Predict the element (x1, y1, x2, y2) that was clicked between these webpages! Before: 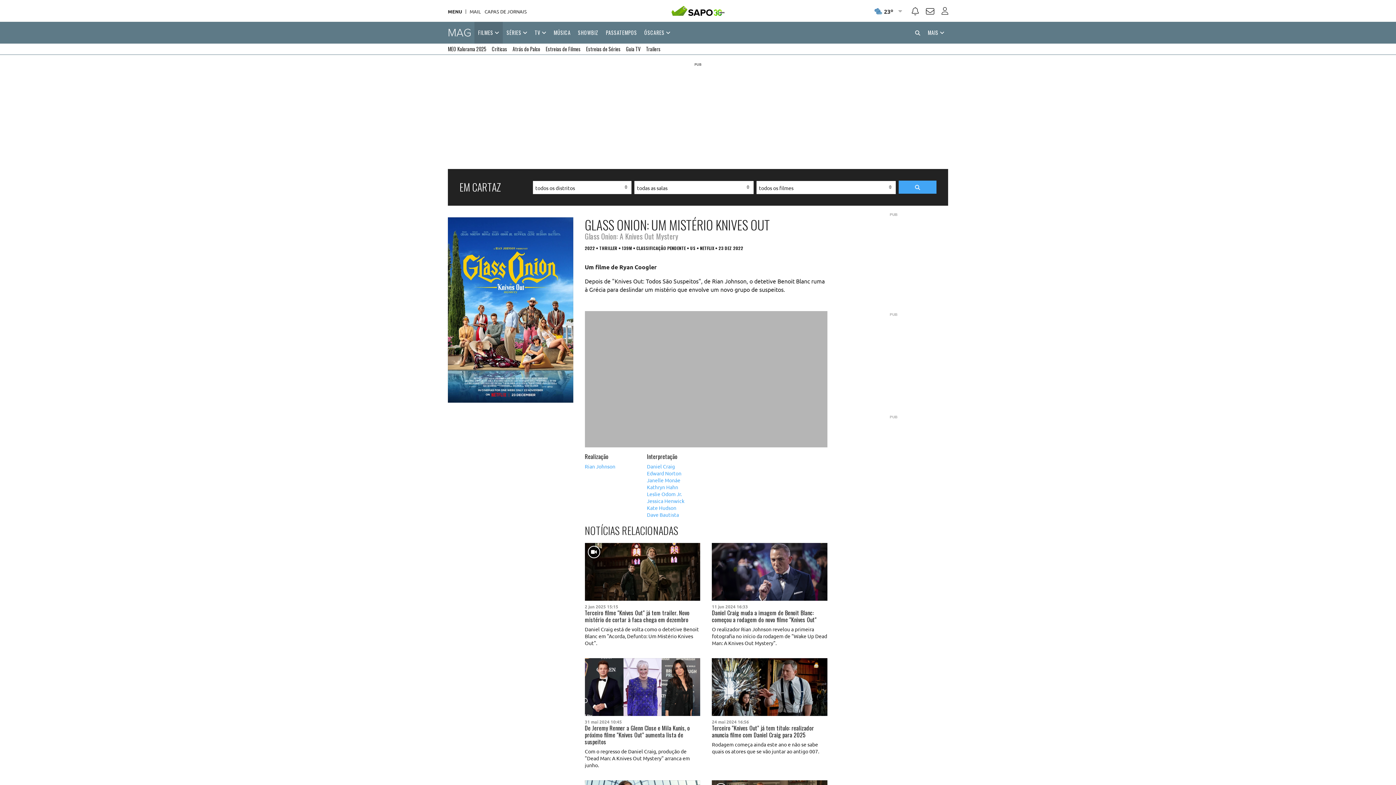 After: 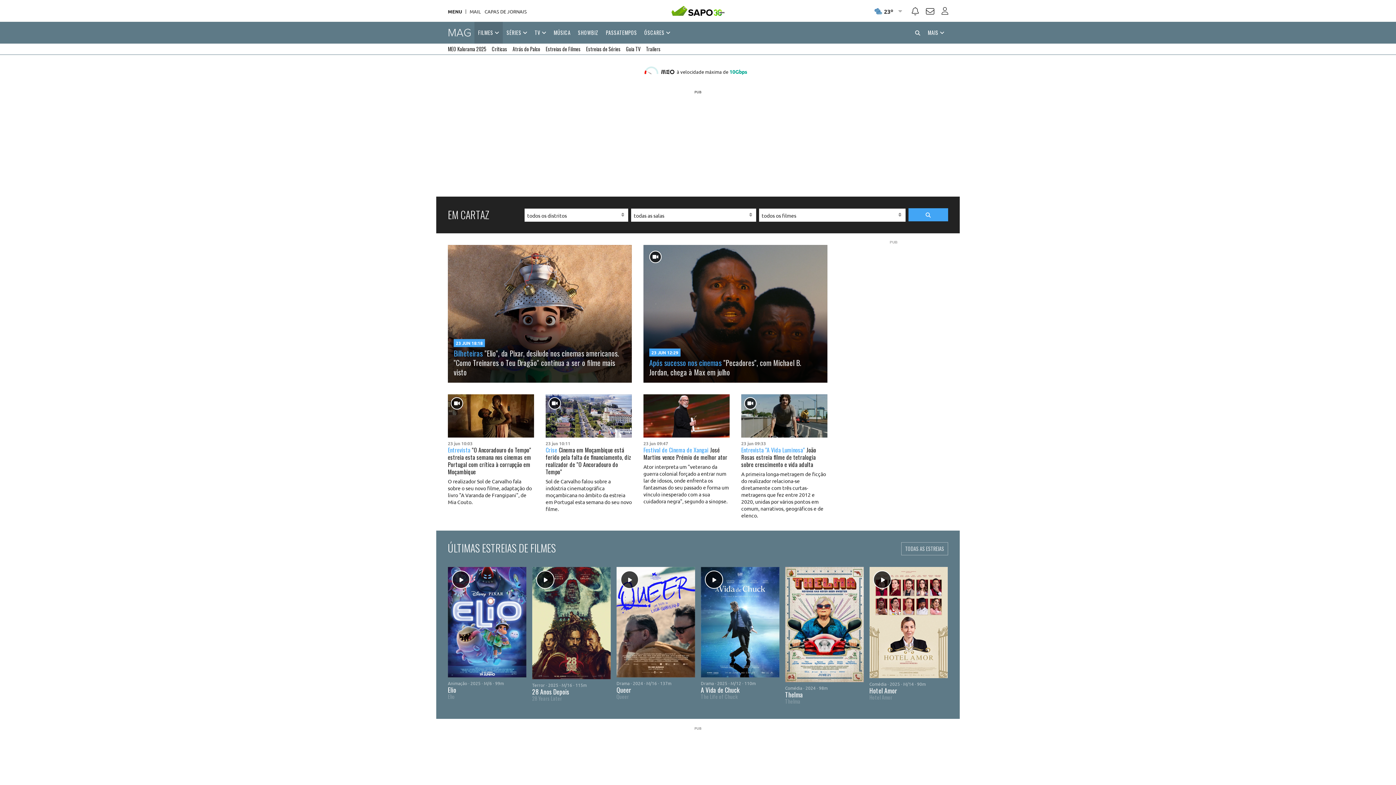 Action: label: FILMES  bbox: (474, 21, 503, 43)